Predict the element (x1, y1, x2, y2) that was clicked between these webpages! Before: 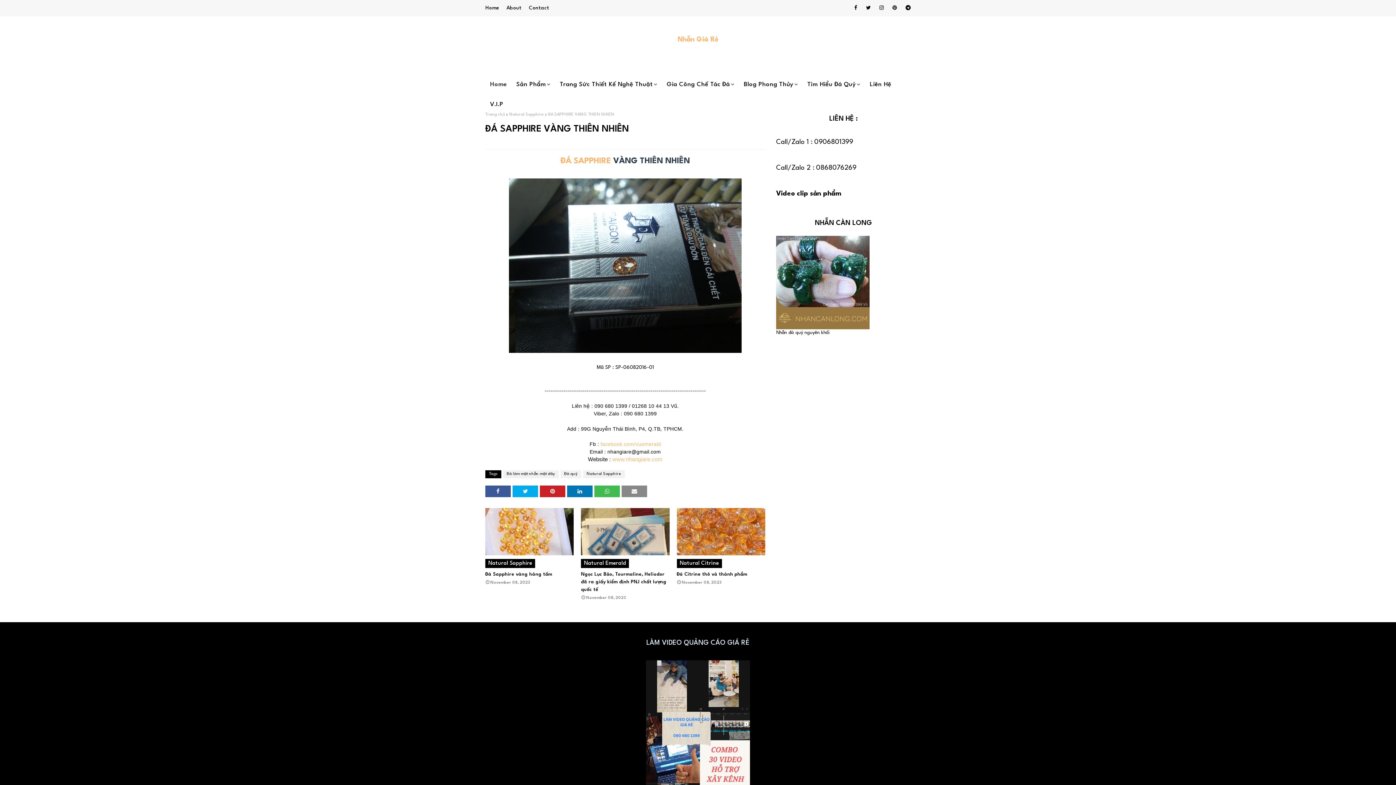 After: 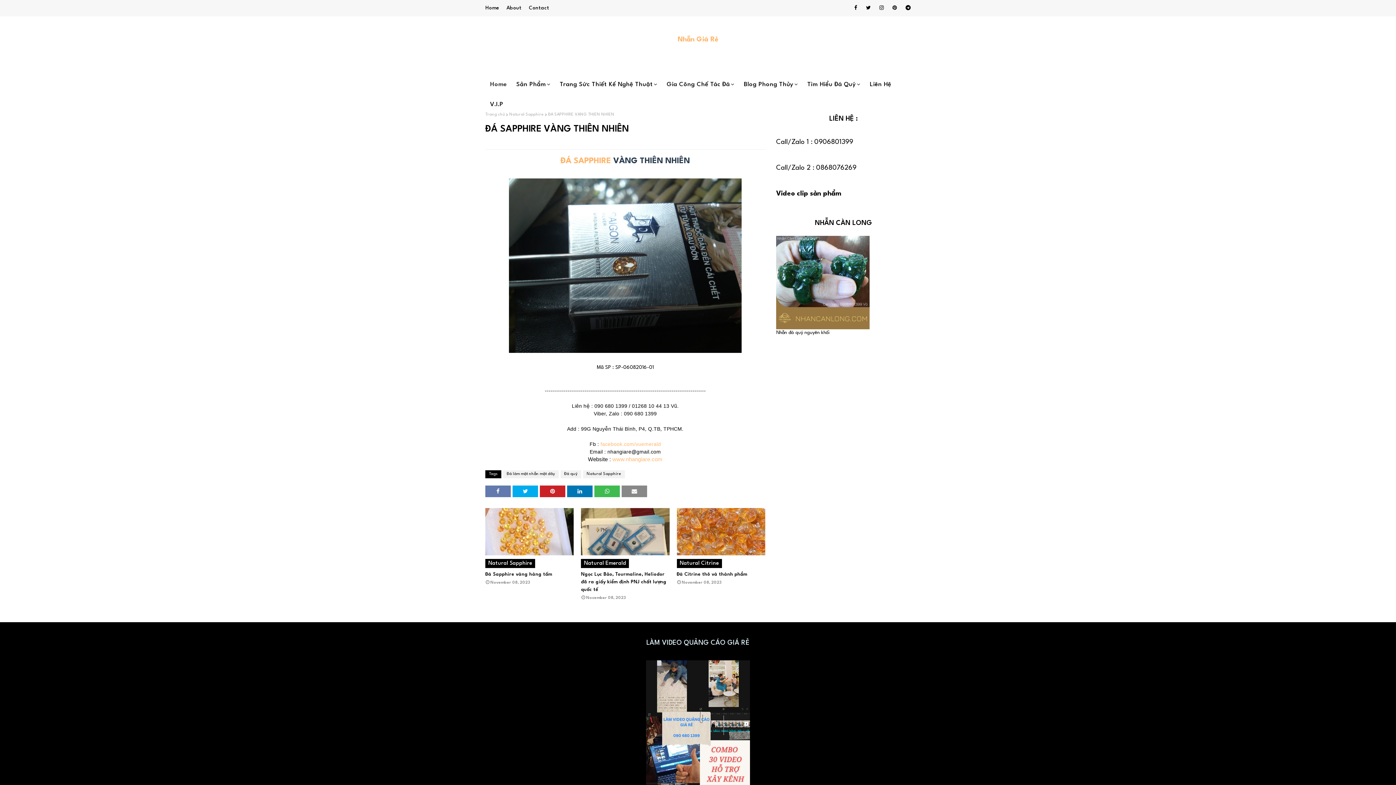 Action: bbox: (485, 485, 510, 497)